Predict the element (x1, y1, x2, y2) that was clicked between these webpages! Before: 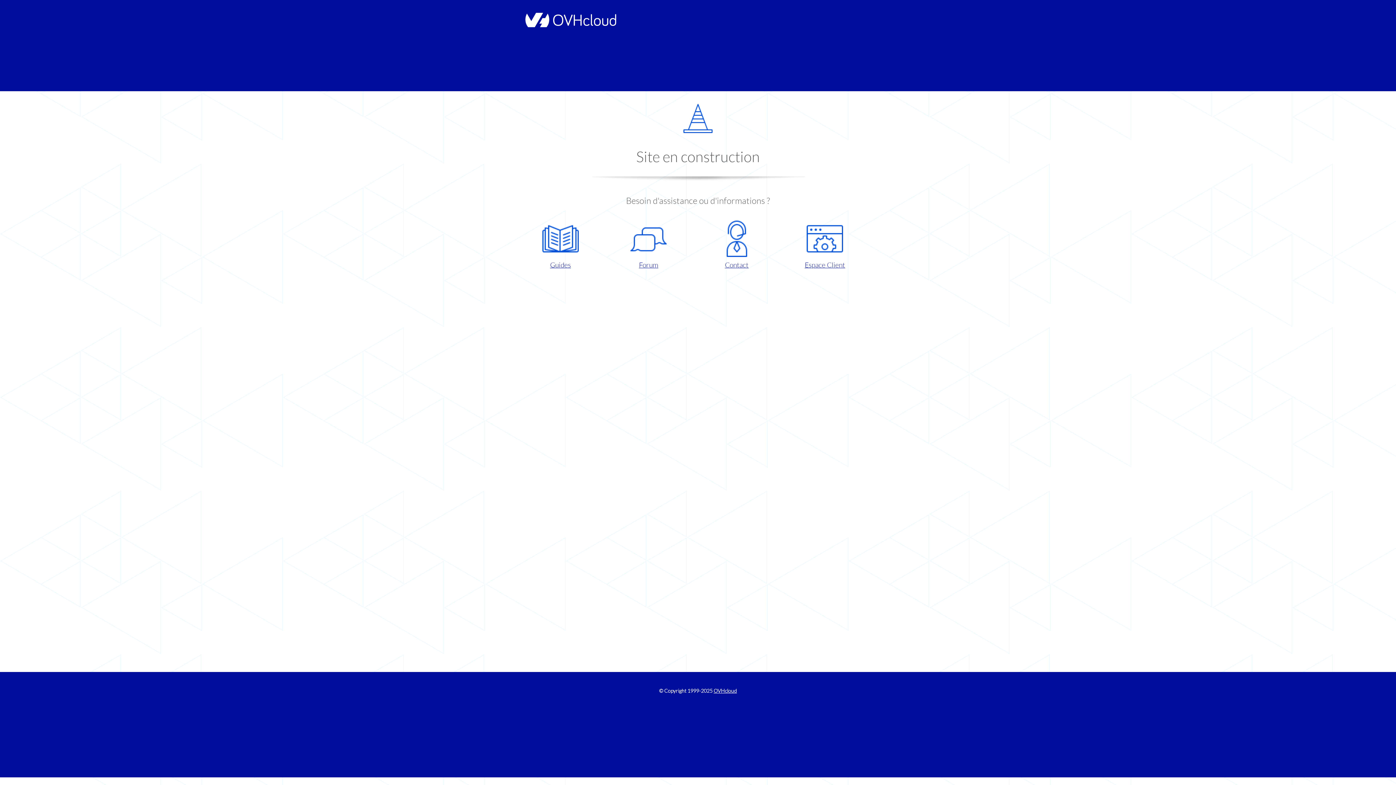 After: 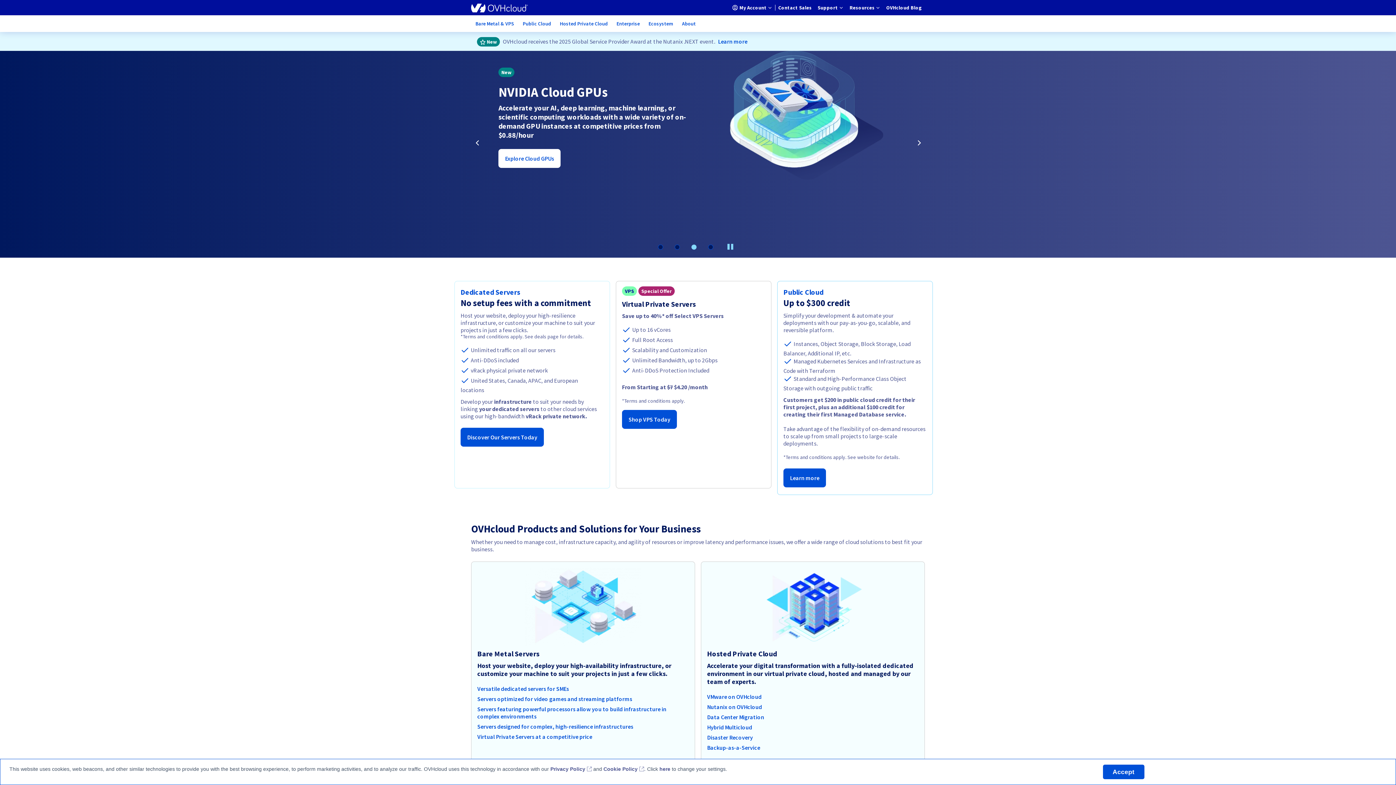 Action: bbox: (521, 22, 616, 28)